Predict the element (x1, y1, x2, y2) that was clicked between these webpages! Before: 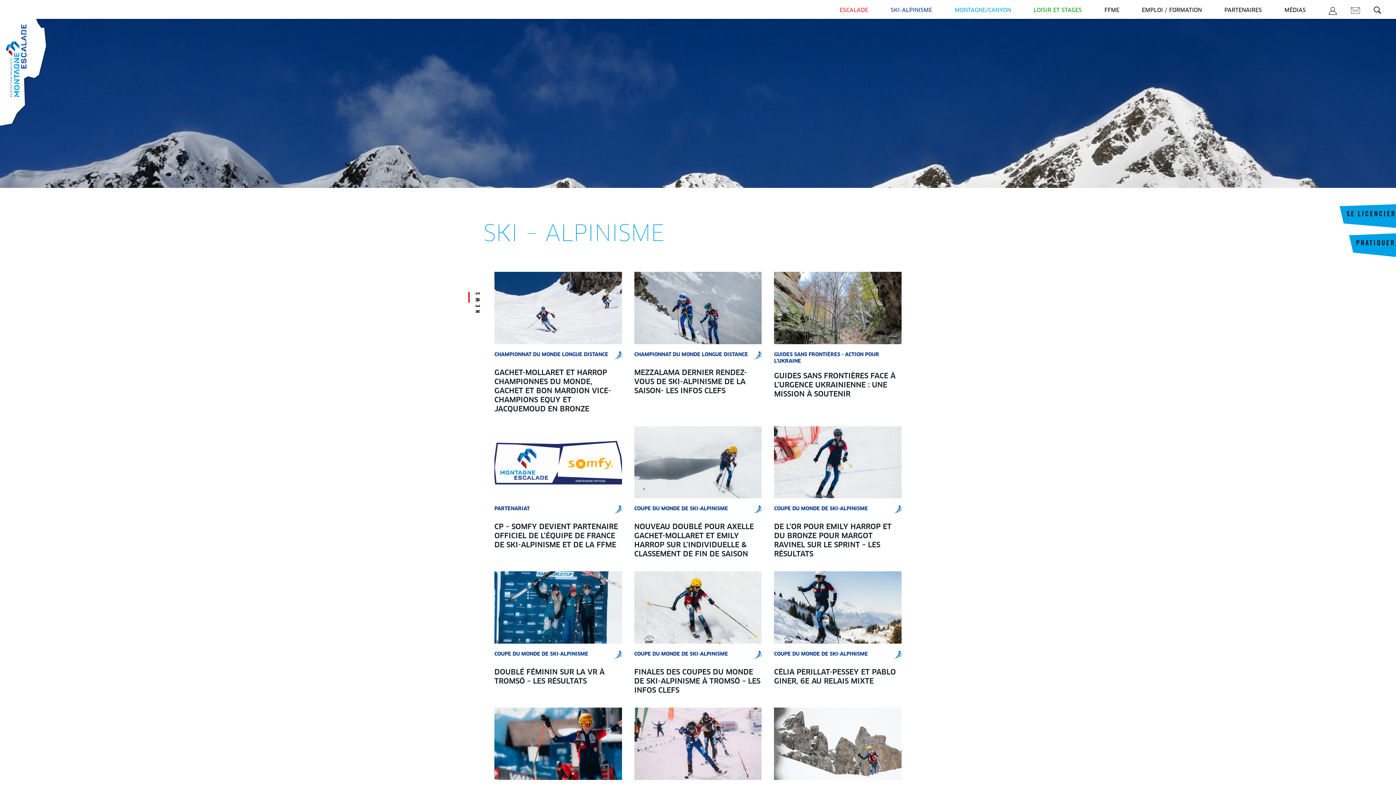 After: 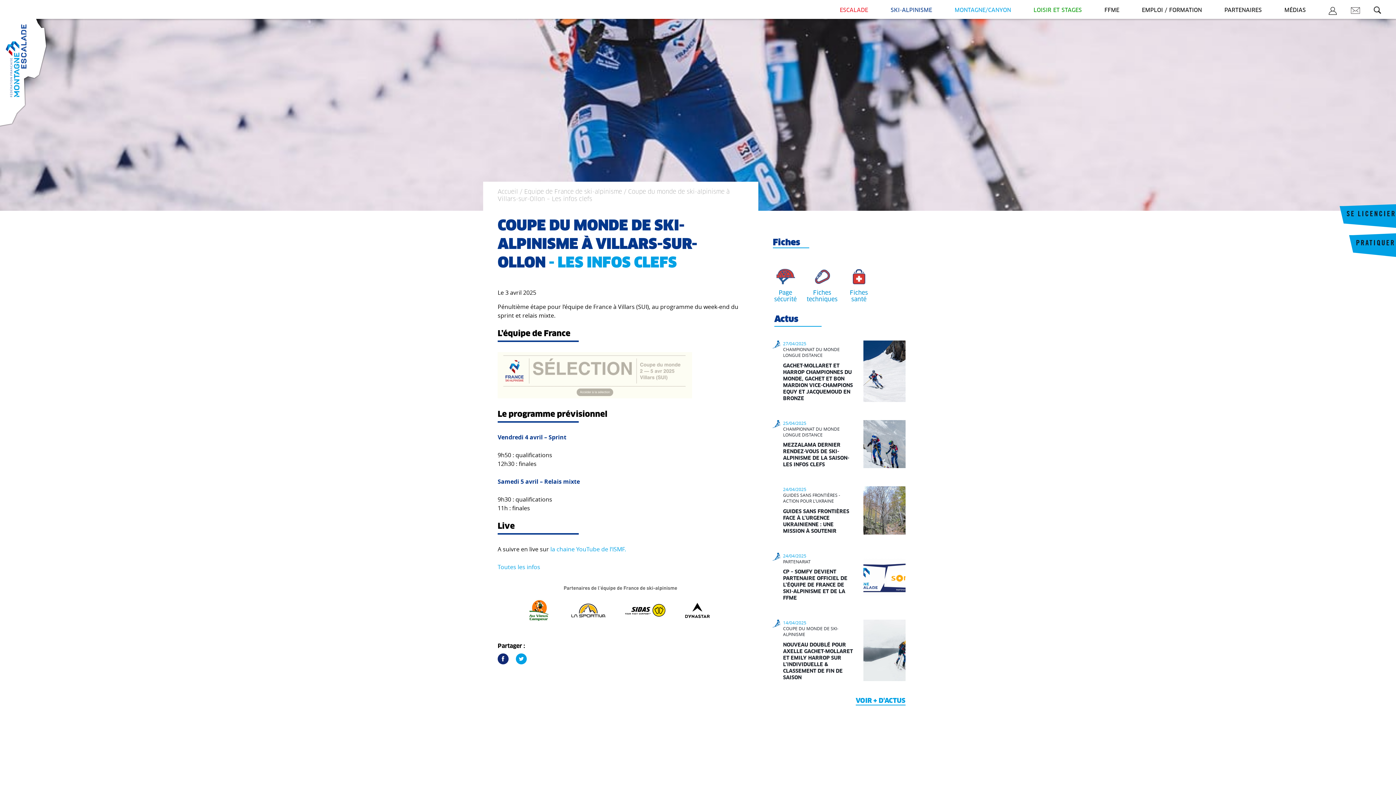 Action: bbox: (634, 708, 761, 841) label: COUPE DU MONDE DE SKI-ALPINISME
COUPE DU MONDE DE SKI-ALPINISME À VILLARS-SUR-OLLON – LES INFOS CLEFS